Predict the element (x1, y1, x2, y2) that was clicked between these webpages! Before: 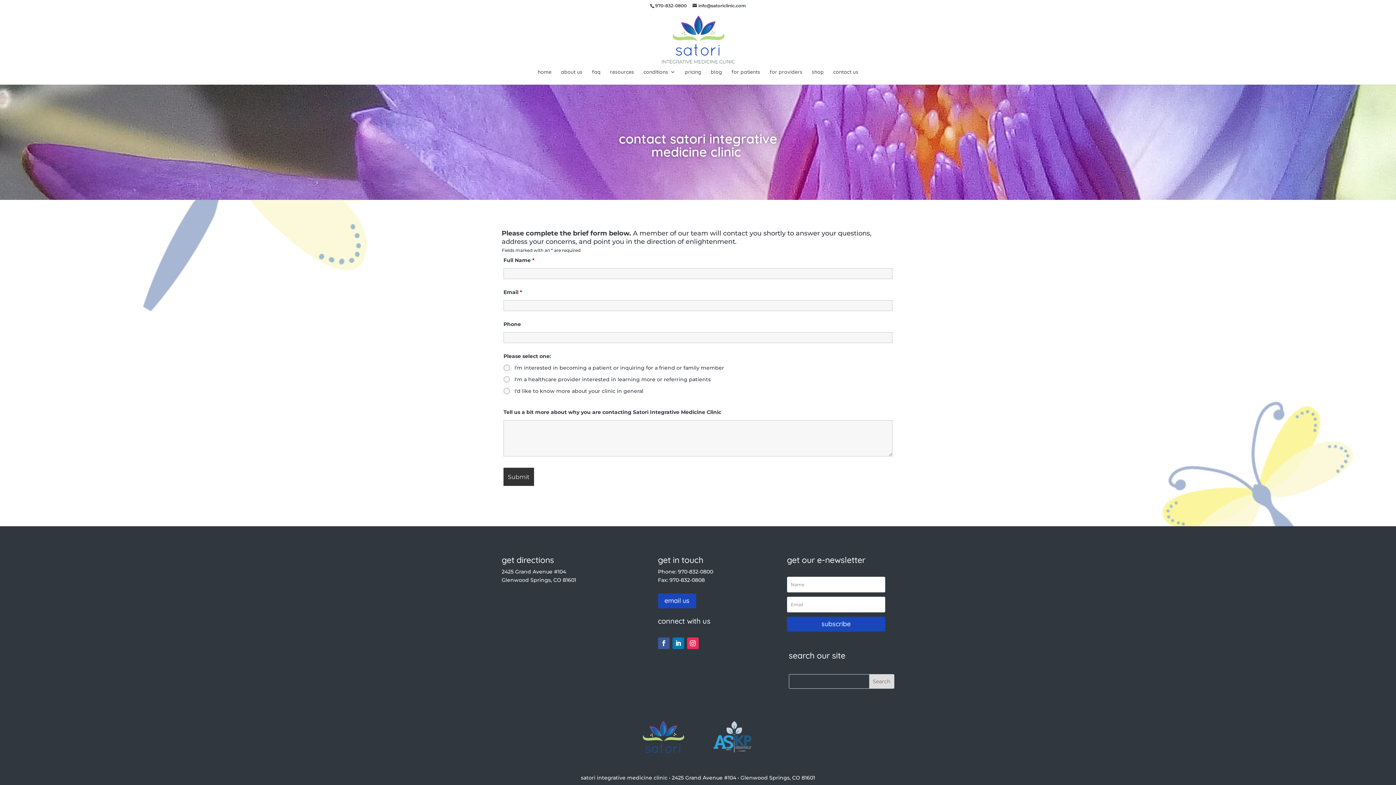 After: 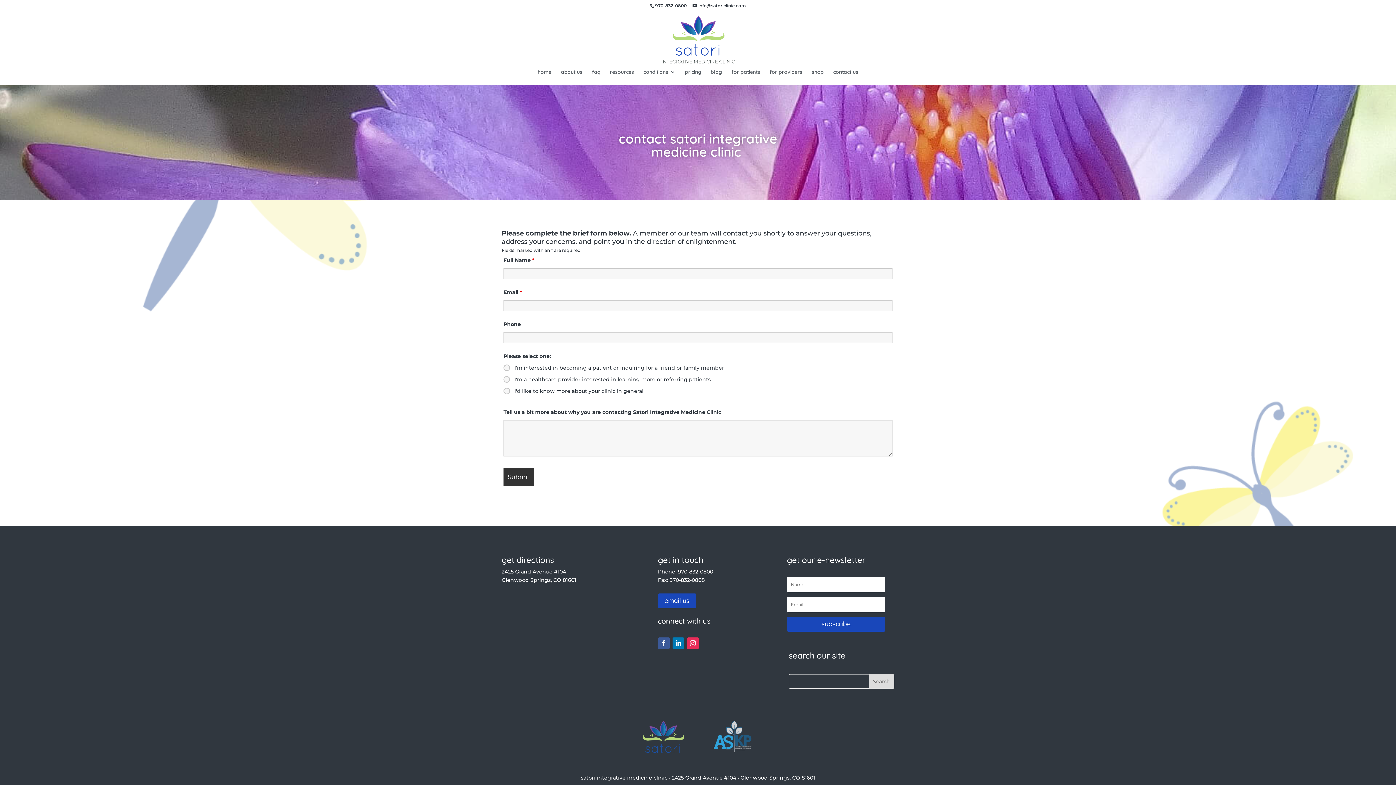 Action: bbox: (687, 637, 698, 649)